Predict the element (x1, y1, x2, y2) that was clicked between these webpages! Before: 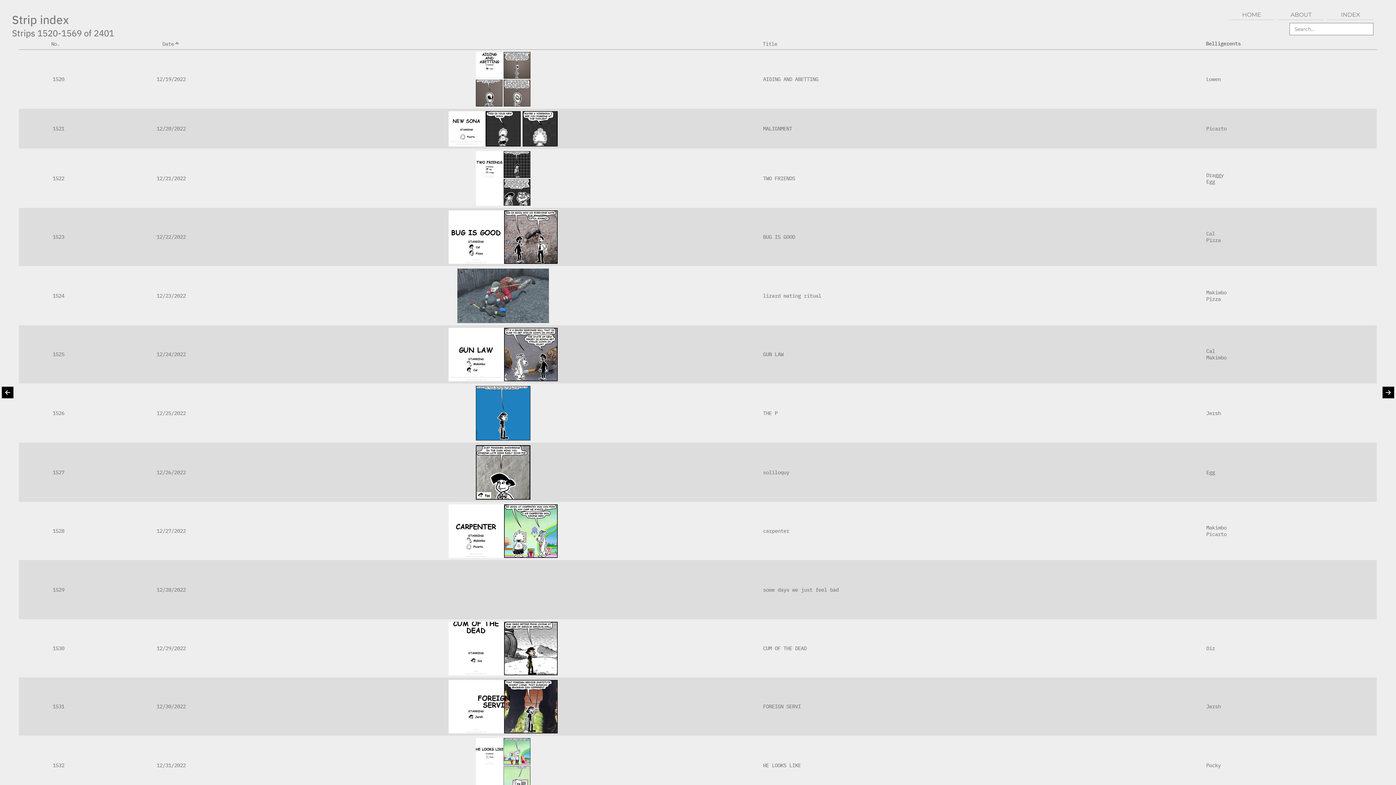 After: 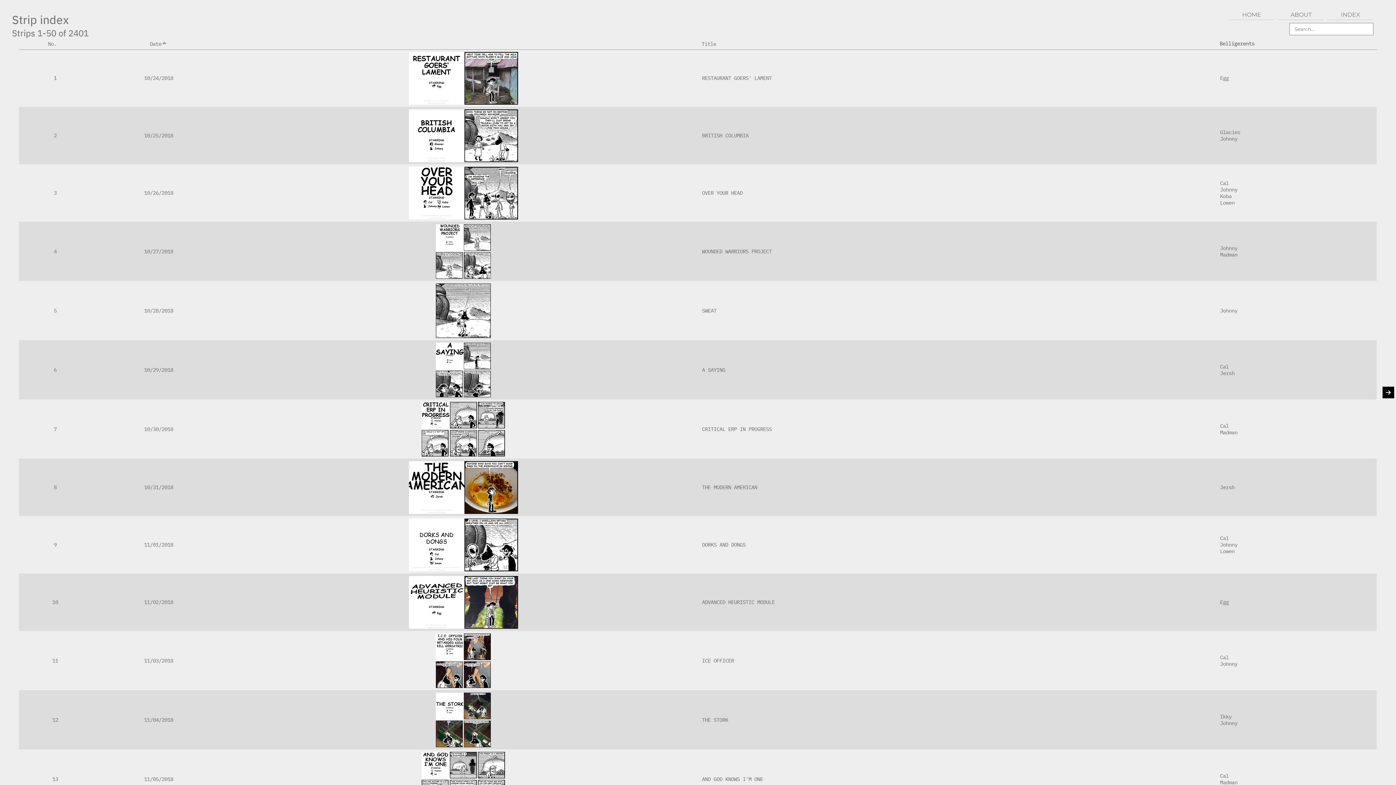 Action: bbox: (12, 12, 69, 27) label: Strip index